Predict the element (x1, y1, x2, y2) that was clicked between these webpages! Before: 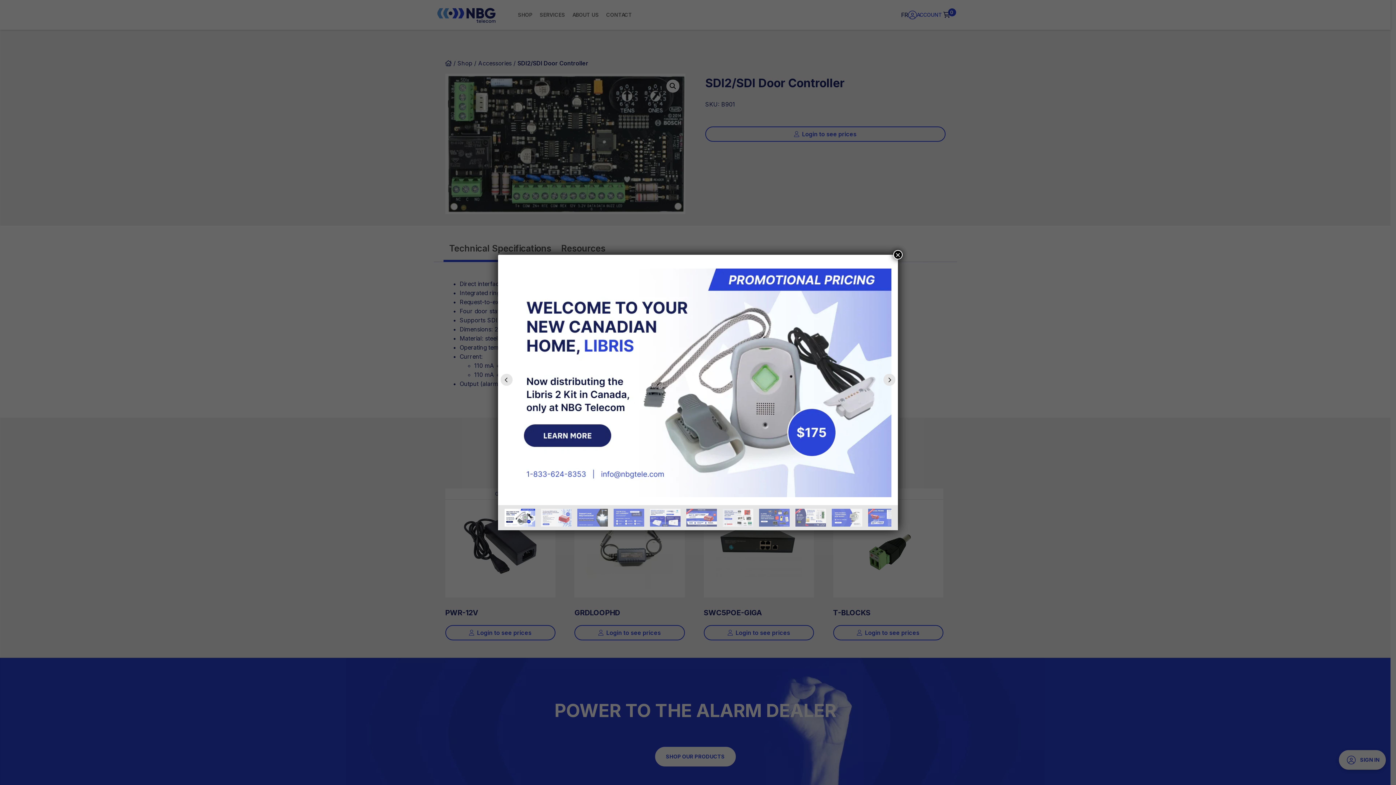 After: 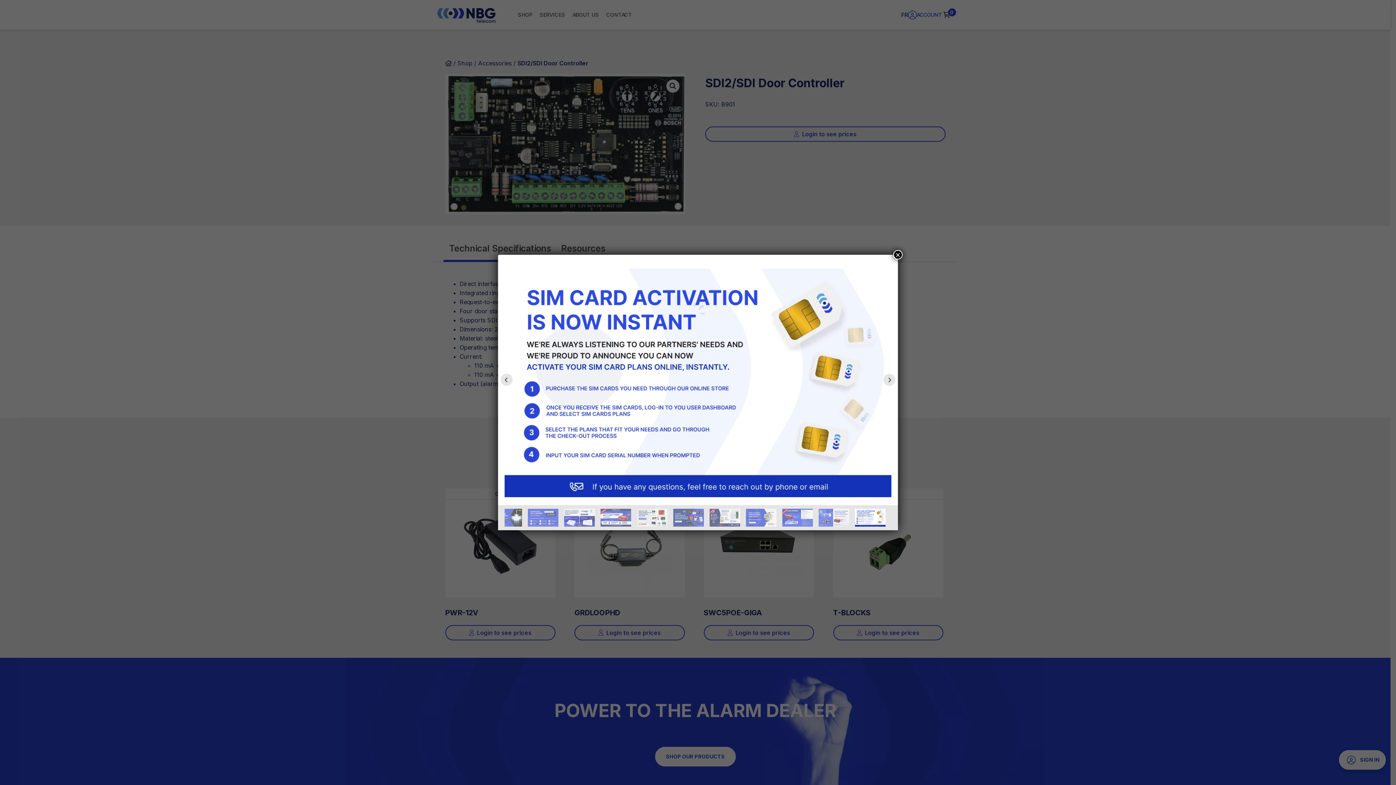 Action: bbox: (500, 374, 512, 386) label: Previous